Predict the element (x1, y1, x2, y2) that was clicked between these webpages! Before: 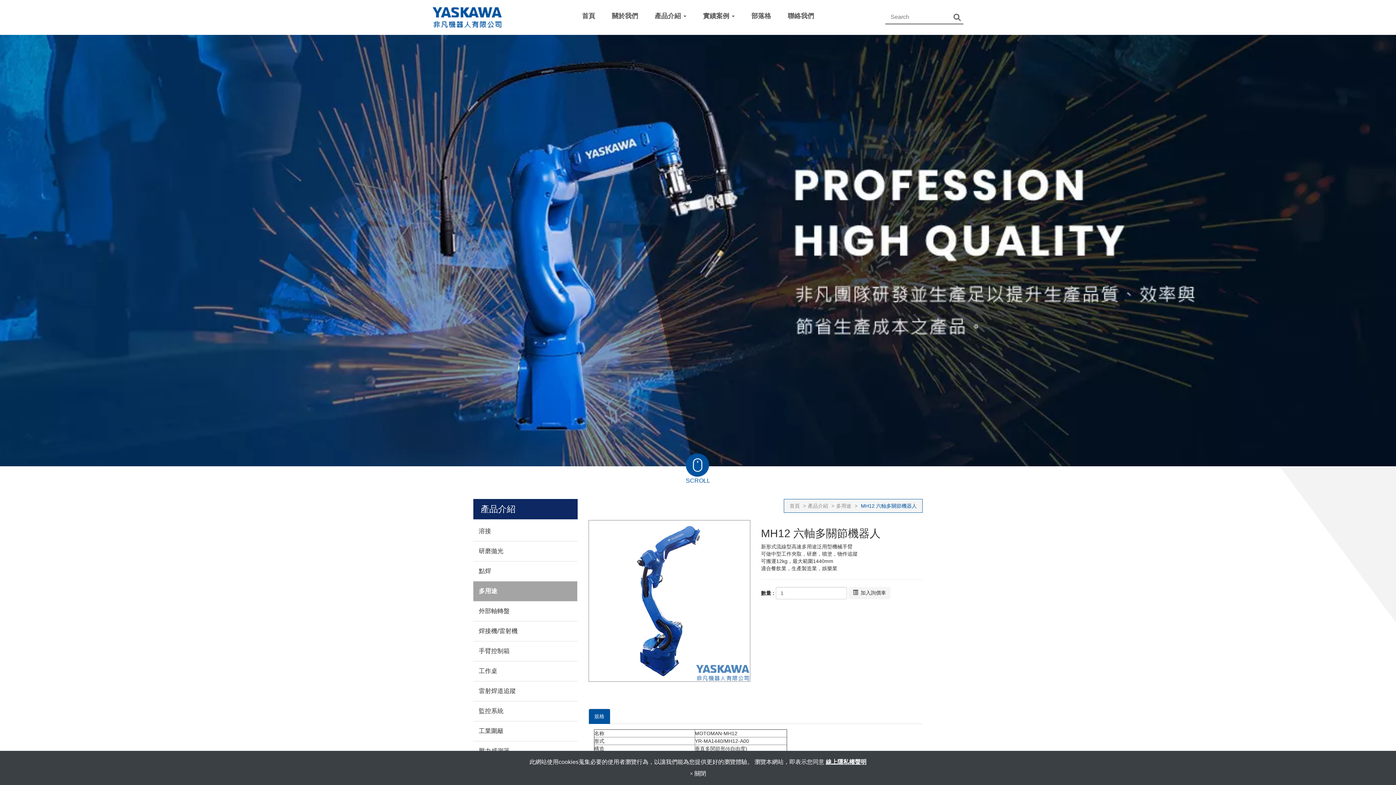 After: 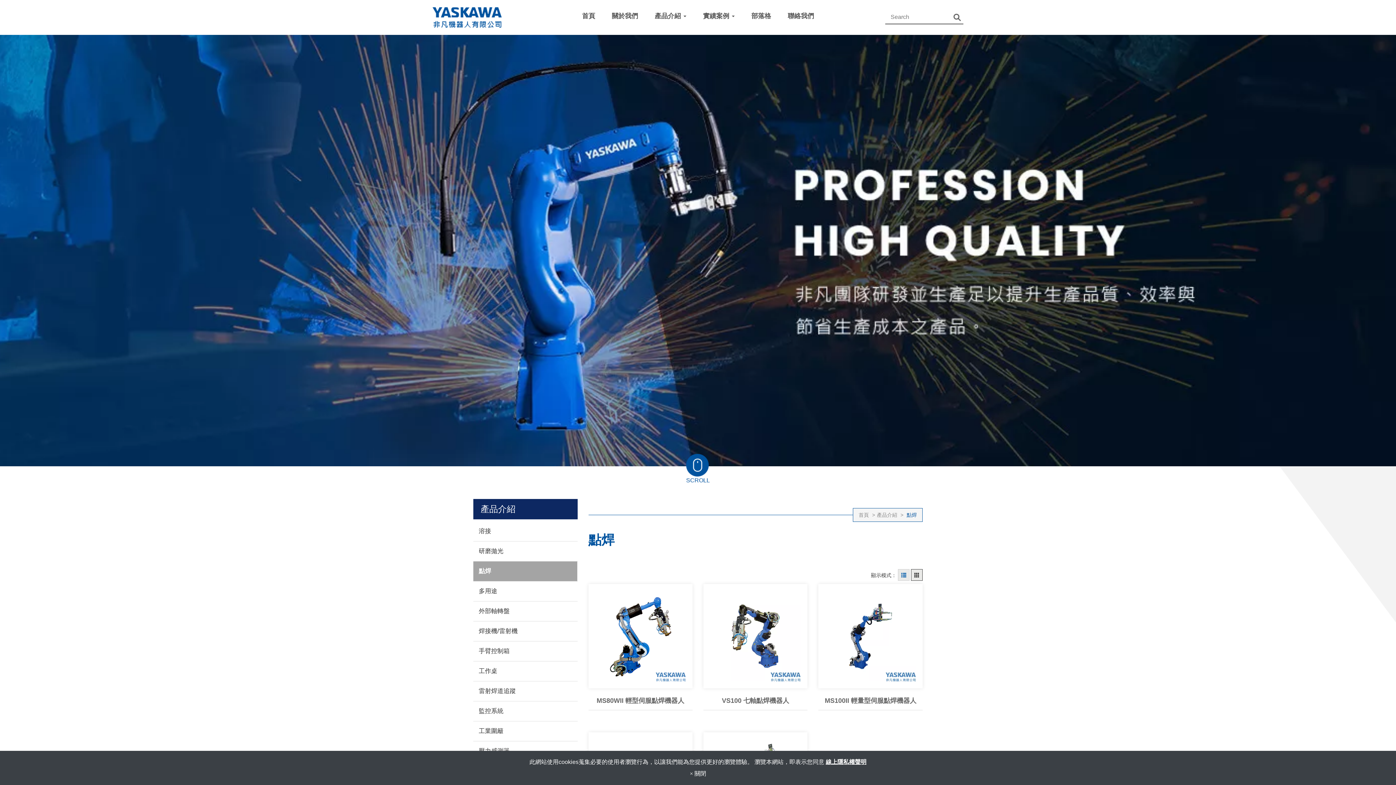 Action: label: 點焊 bbox: (473, 561, 577, 581)